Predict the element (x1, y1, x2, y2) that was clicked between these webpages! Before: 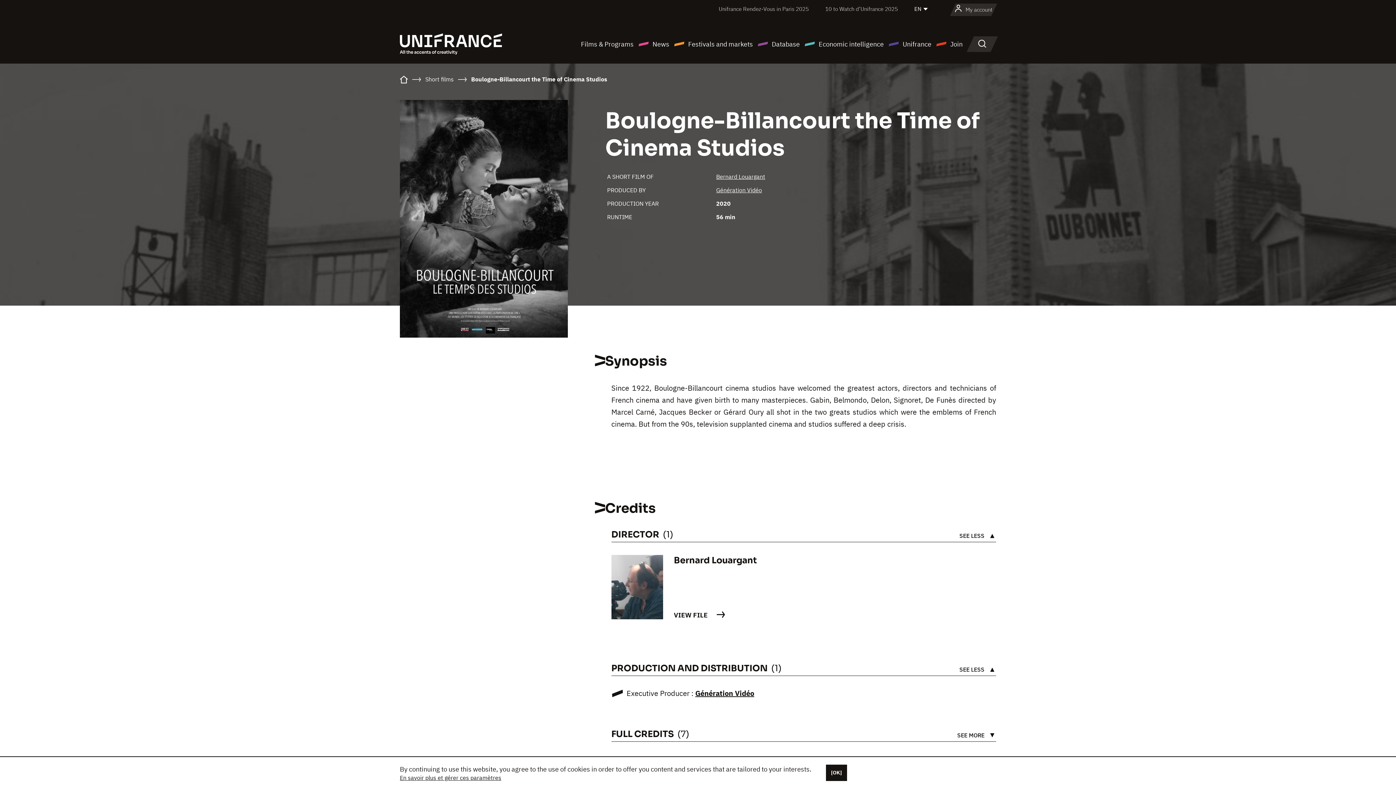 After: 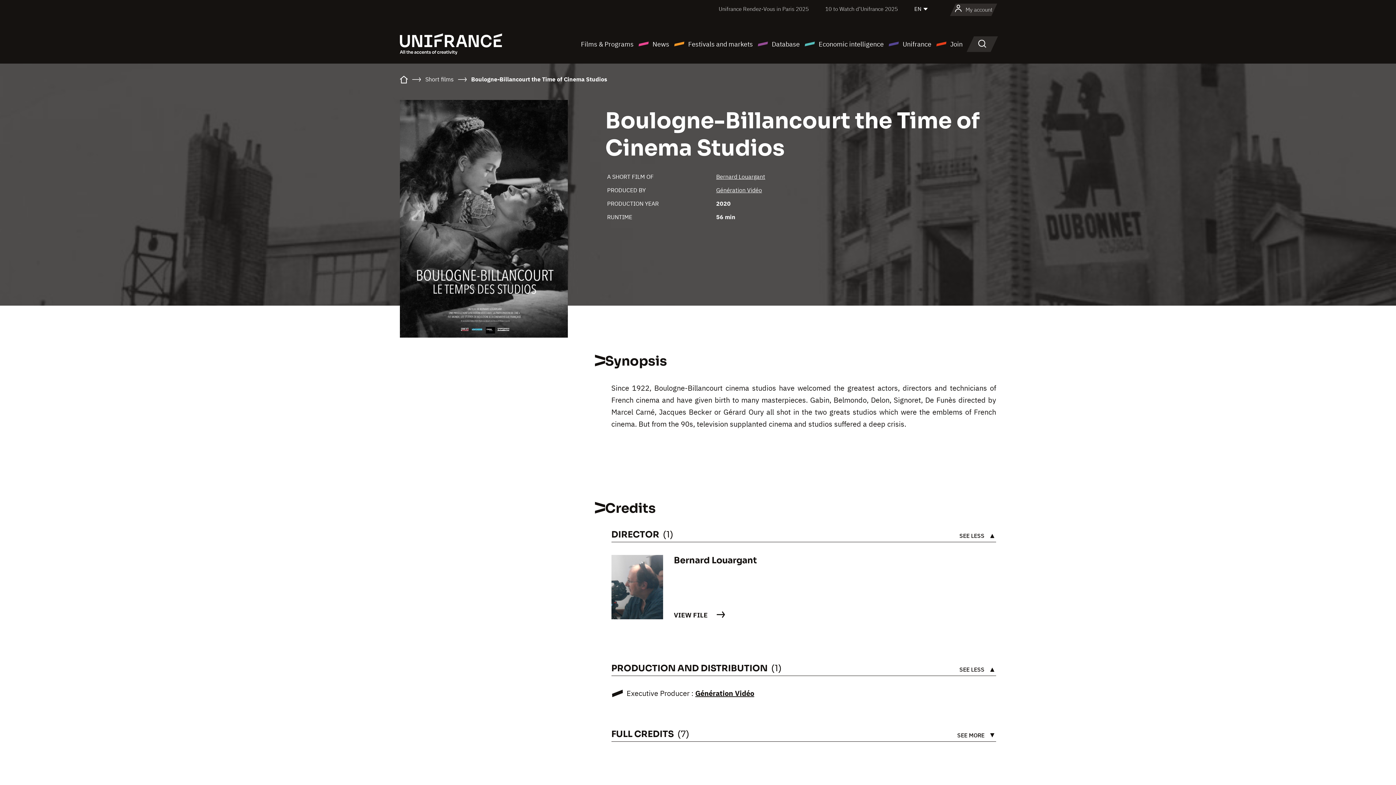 Action: label: [OK] bbox: (826, 765, 847, 781)